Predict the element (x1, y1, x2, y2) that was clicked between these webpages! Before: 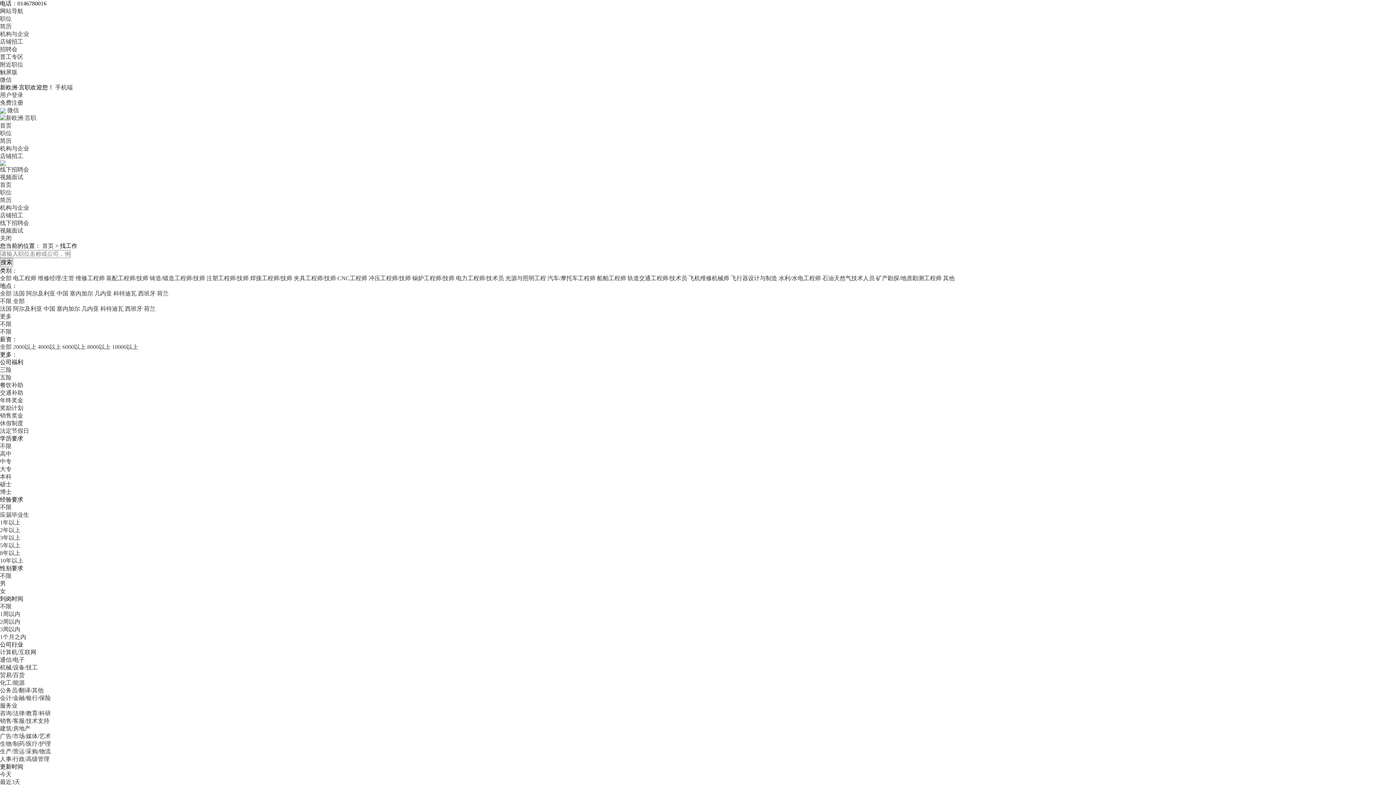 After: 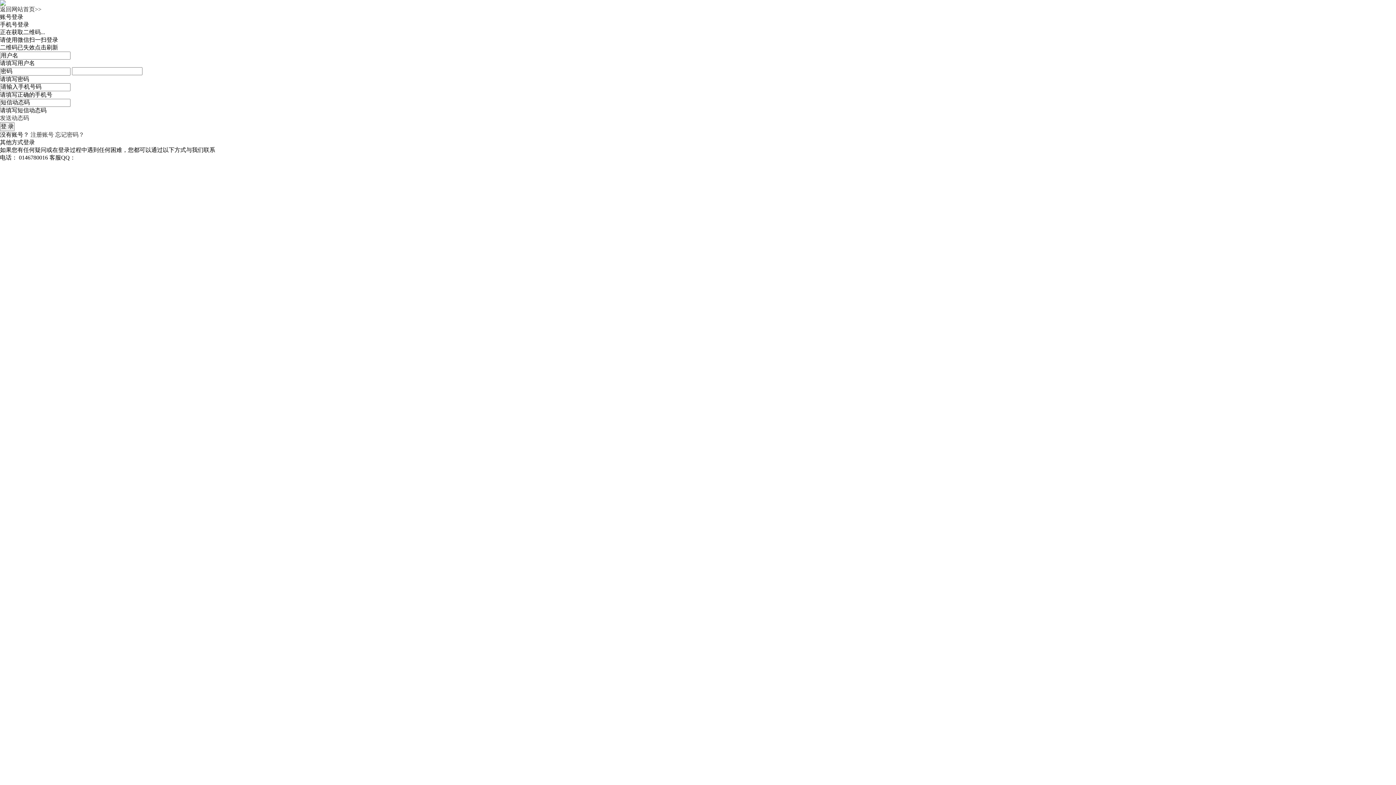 Action: bbox: (0, 92, 23, 98) label: 用户登录